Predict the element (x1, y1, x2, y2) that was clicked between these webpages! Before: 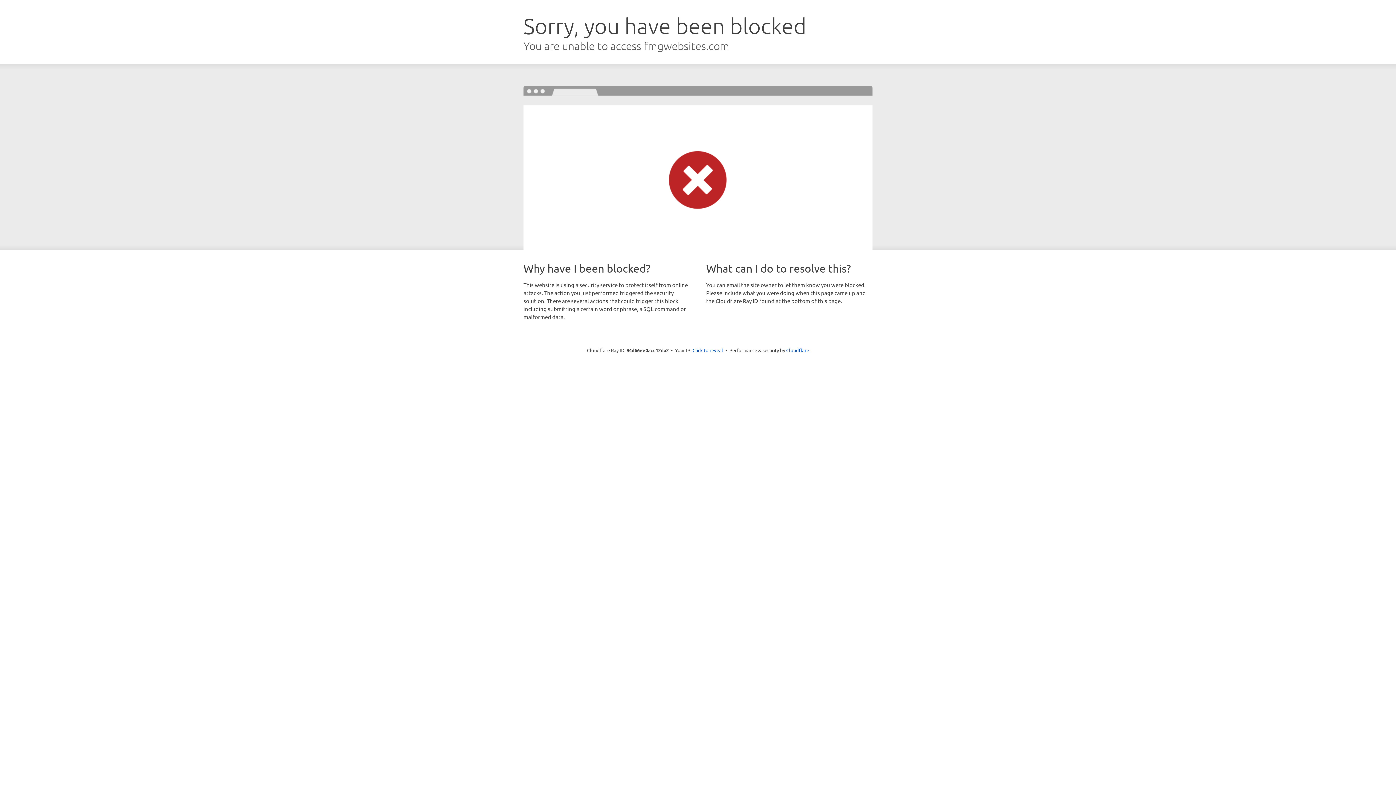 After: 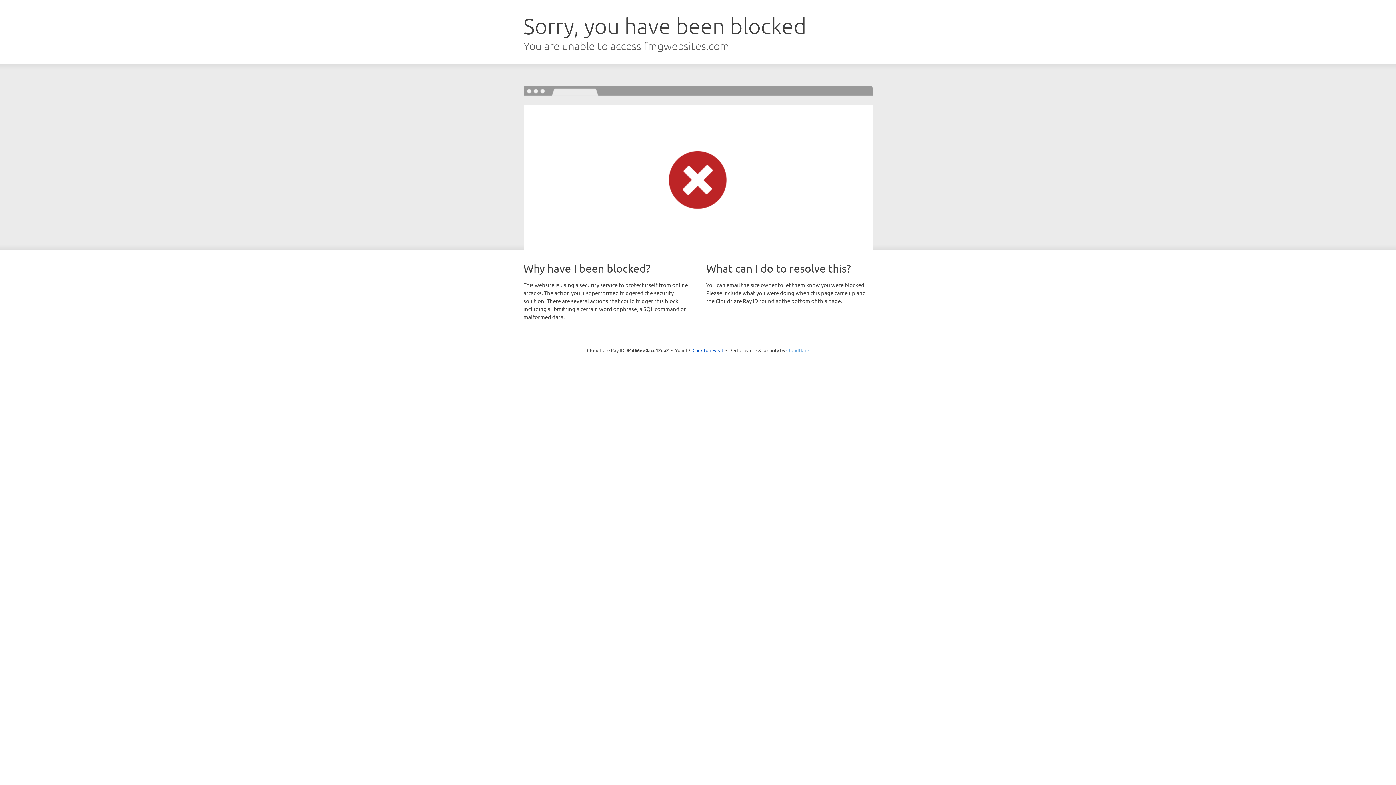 Action: bbox: (786, 347, 809, 353) label: Cloudflare